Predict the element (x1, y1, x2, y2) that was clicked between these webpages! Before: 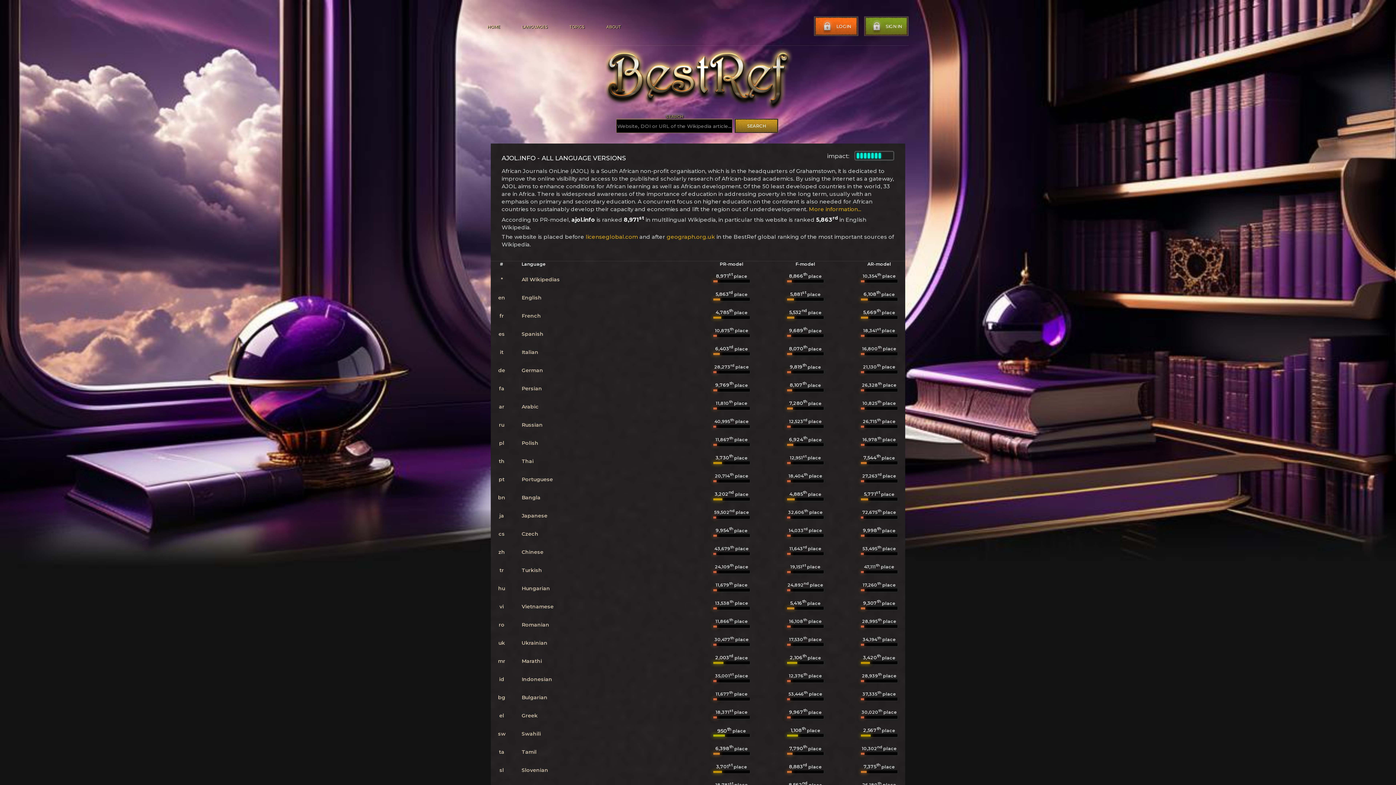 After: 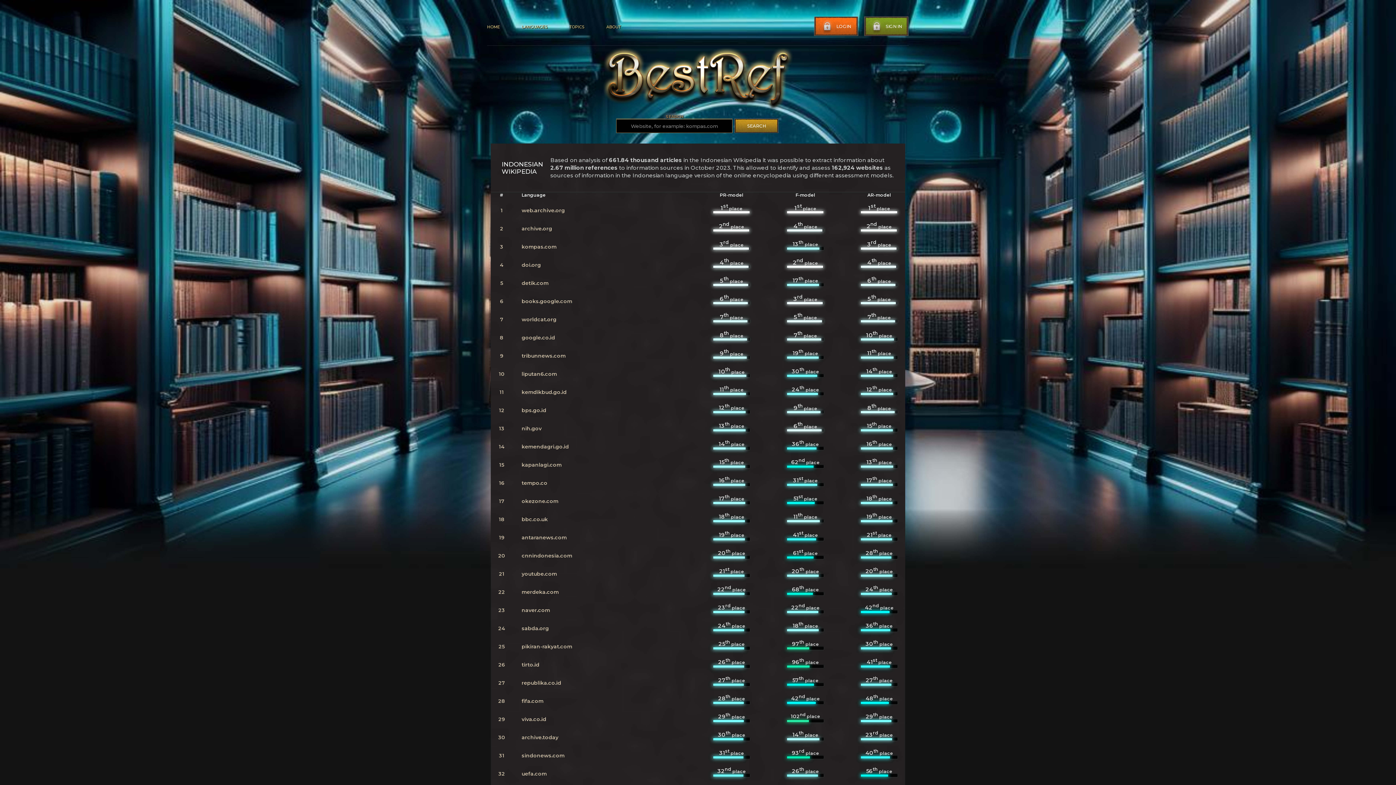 Action: label: Indonesian bbox: (521, 676, 552, 682)